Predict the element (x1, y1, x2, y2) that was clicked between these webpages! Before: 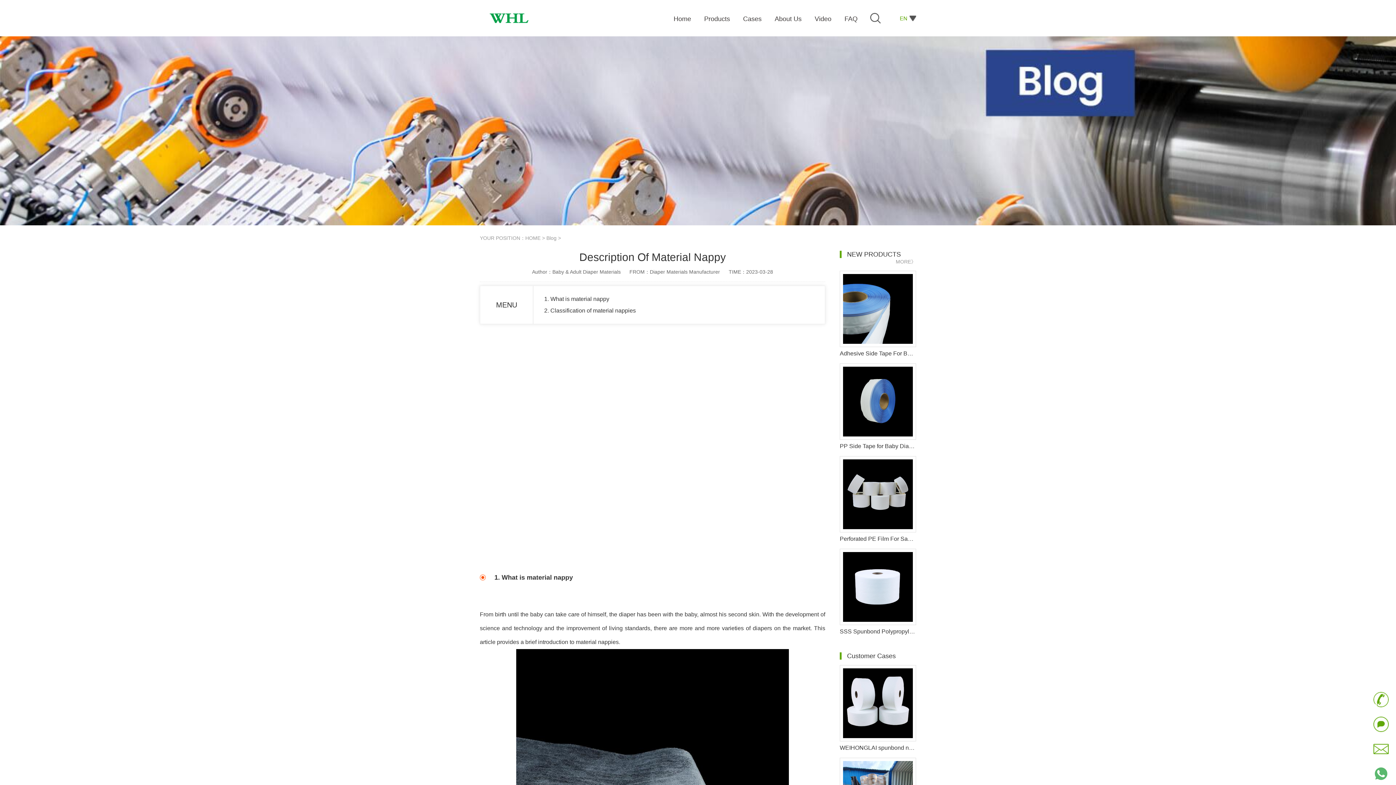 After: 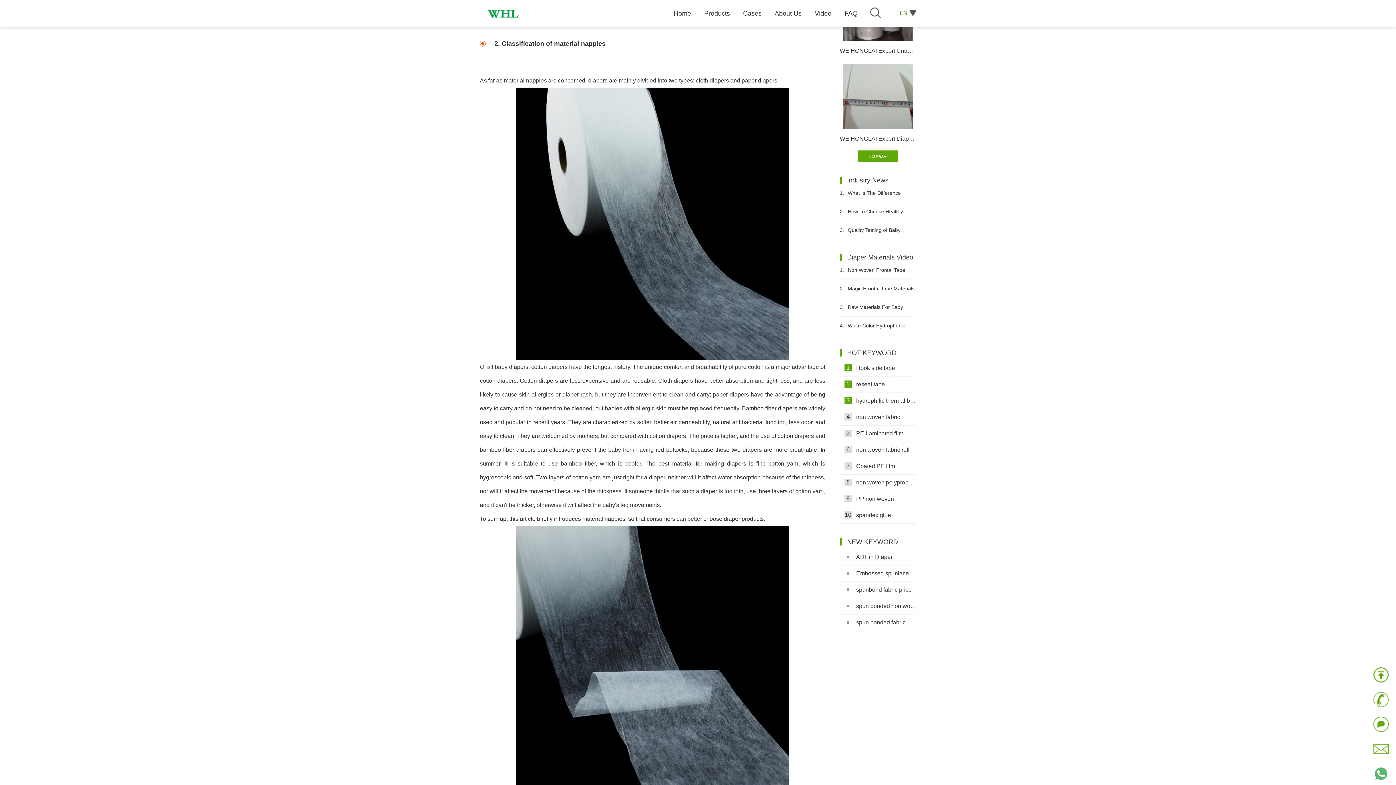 Action: bbox: (544, 307, 636, 313) label: 2. Classification of material nappies